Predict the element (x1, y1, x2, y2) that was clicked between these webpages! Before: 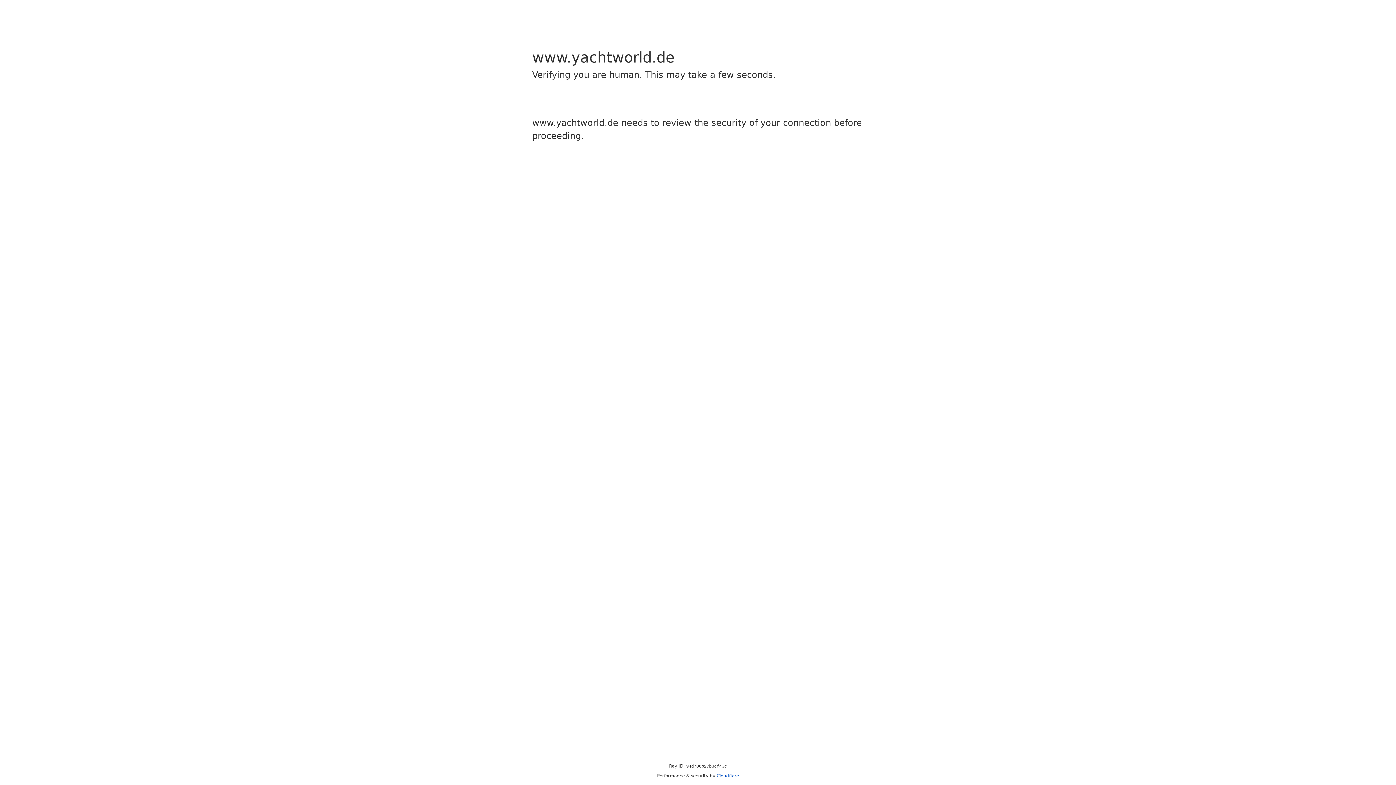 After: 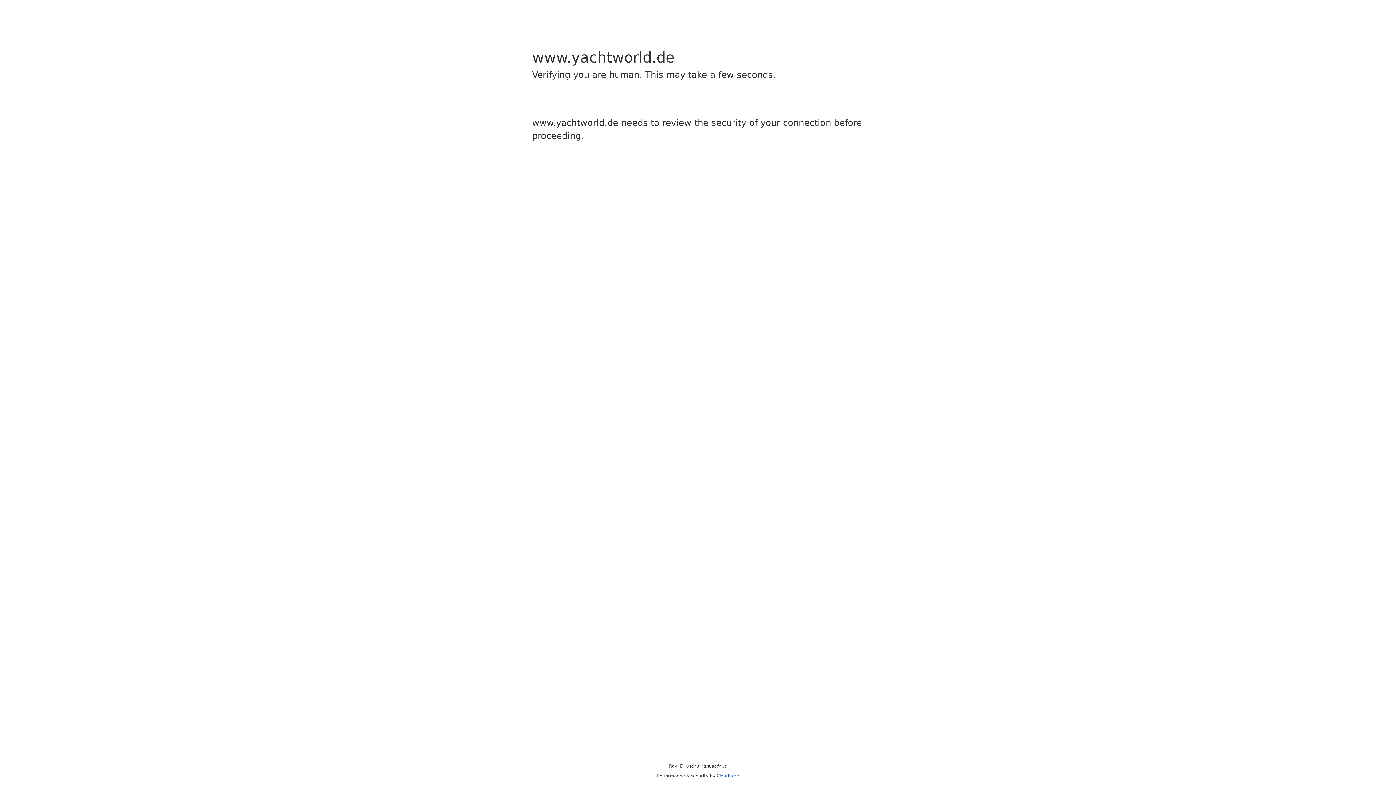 Action: label: Cloudflare bbox: (716, 773, 739, 778)